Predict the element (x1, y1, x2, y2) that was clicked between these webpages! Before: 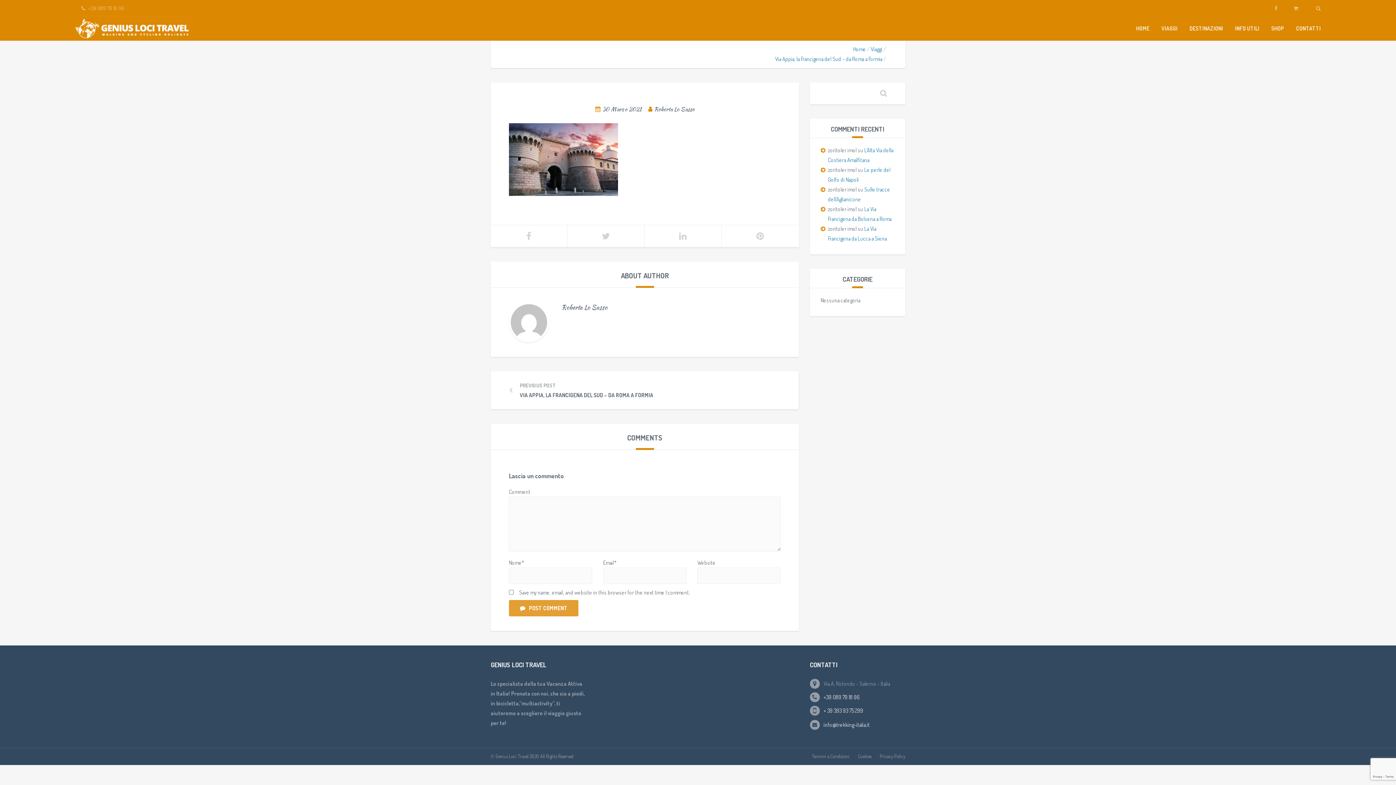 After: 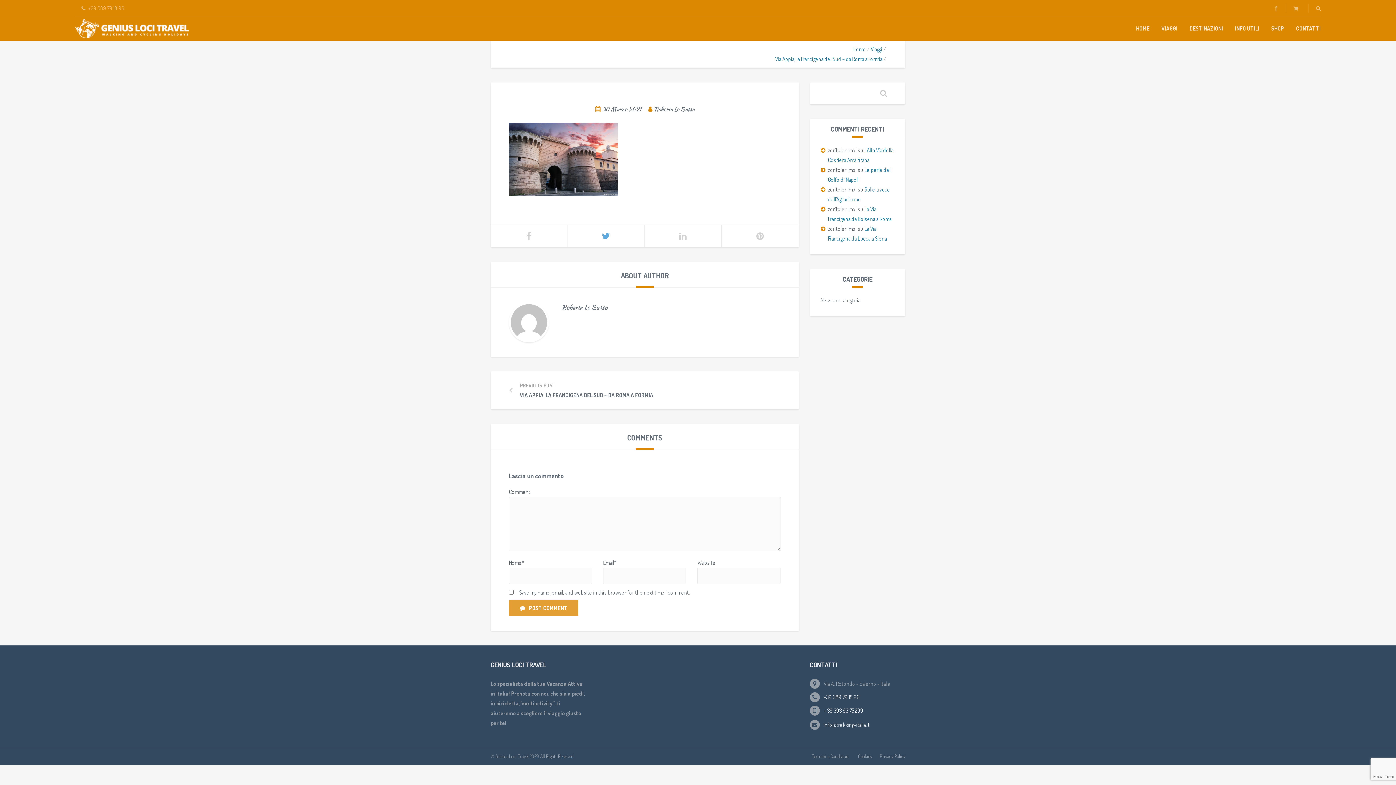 Action: bbox: (567, 225, 644, 247)